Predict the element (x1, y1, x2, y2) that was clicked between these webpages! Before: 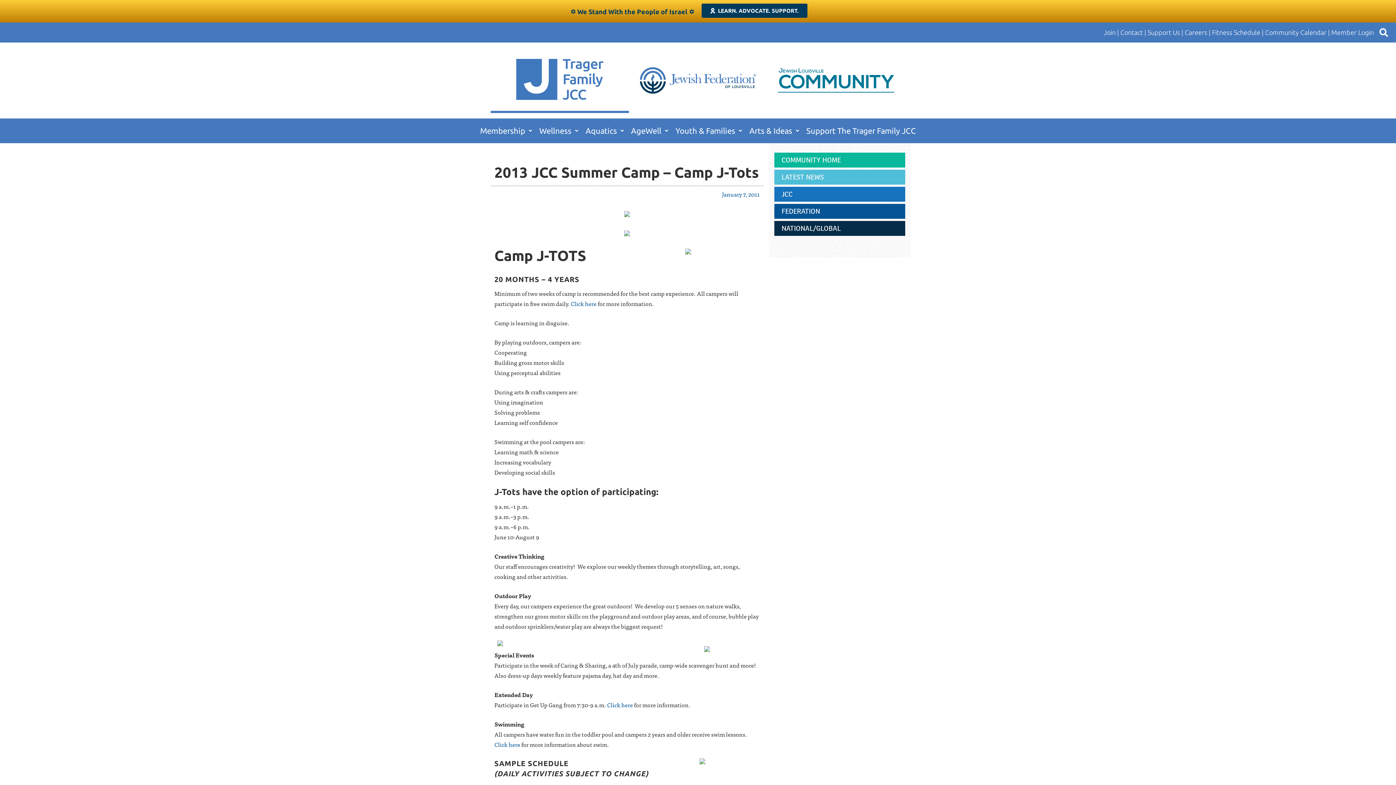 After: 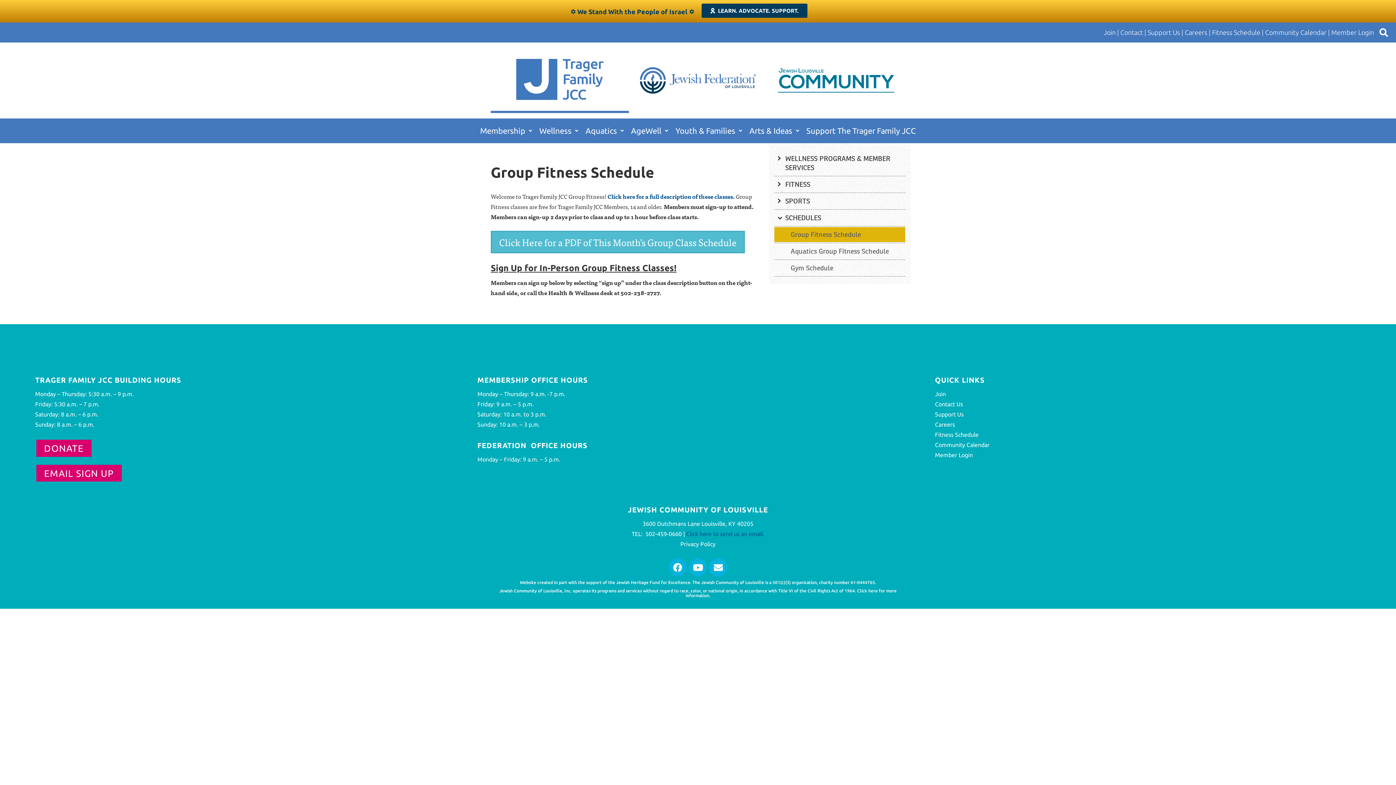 Action: label: Fitness Schedule bbox: (1212, 28, 1260, 36)